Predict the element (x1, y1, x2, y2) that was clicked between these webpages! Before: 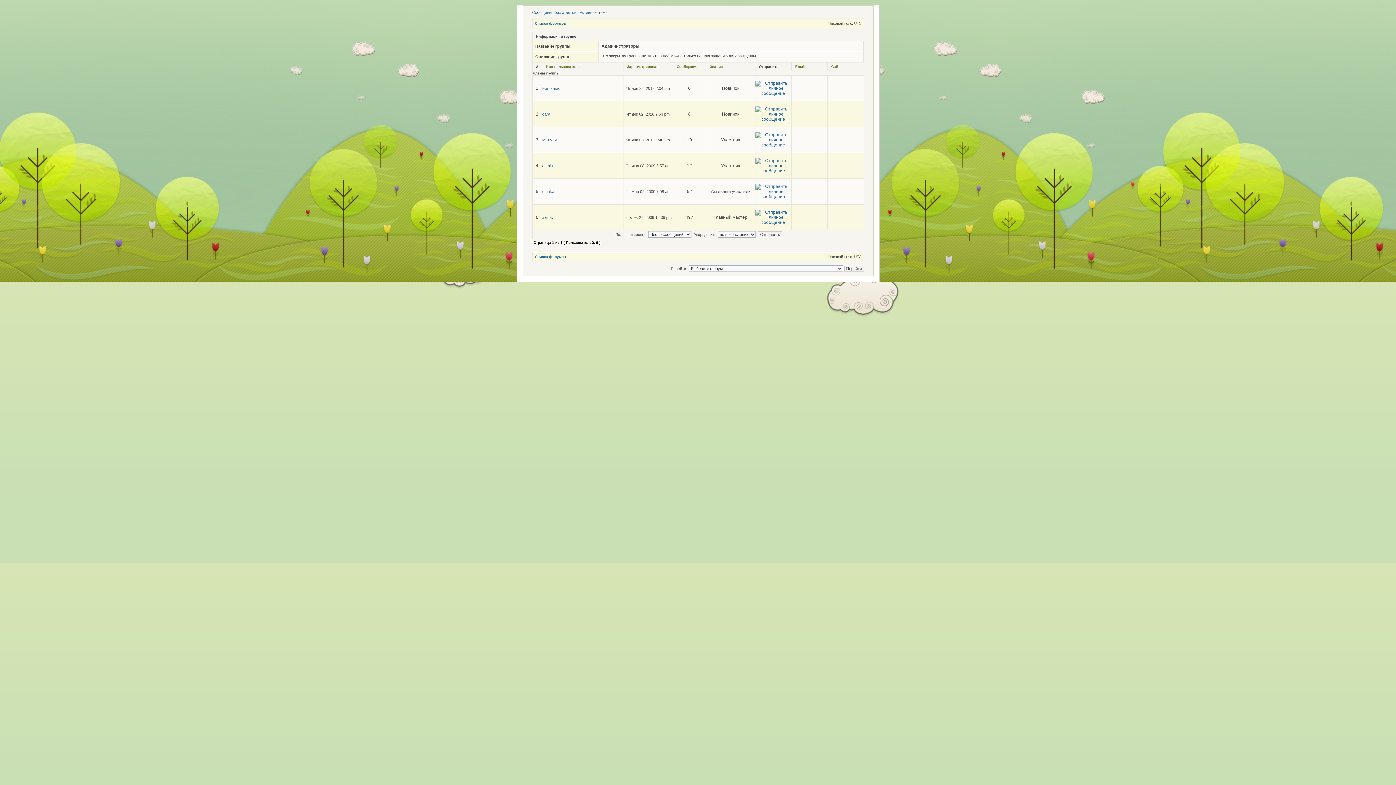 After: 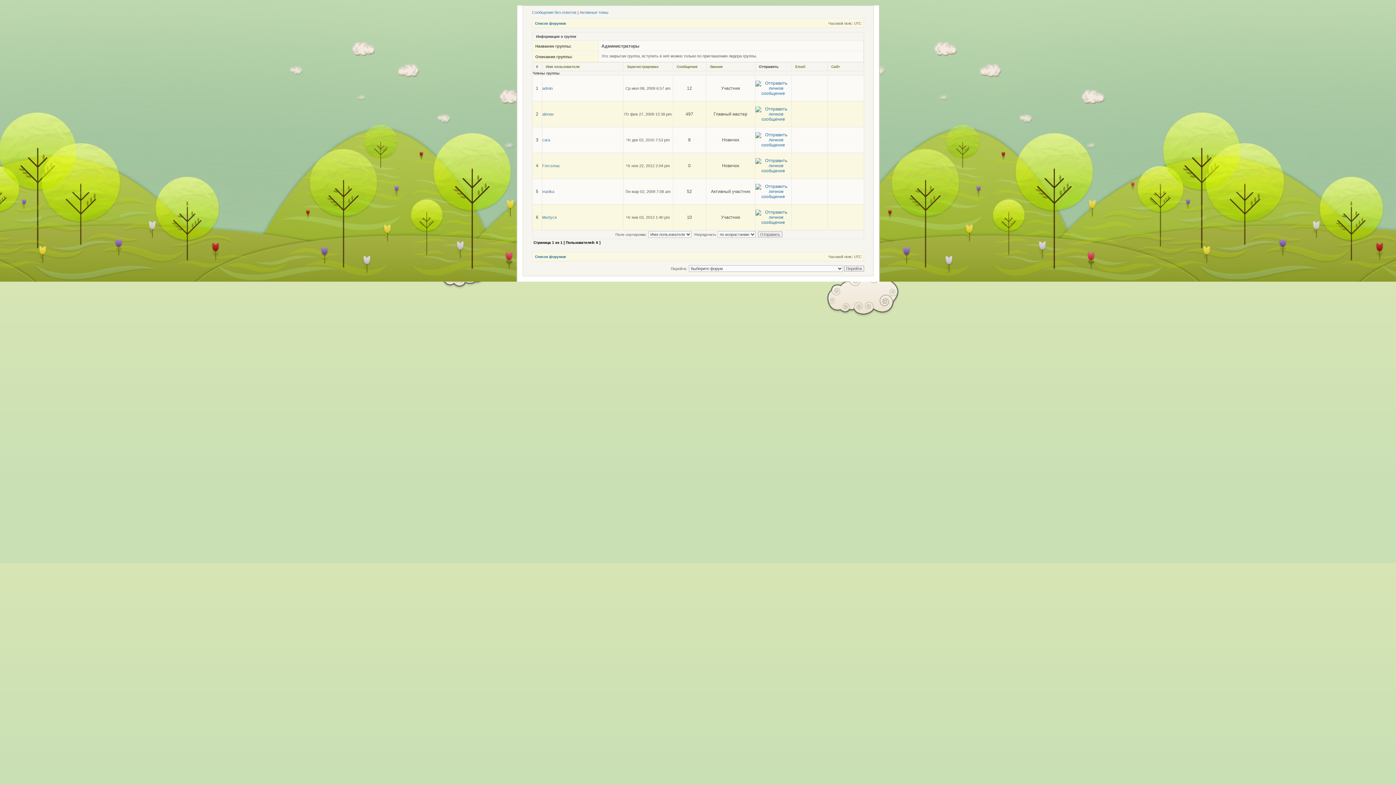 Action: bbox: (546, 64, 579, 68) label: Имя пользователя